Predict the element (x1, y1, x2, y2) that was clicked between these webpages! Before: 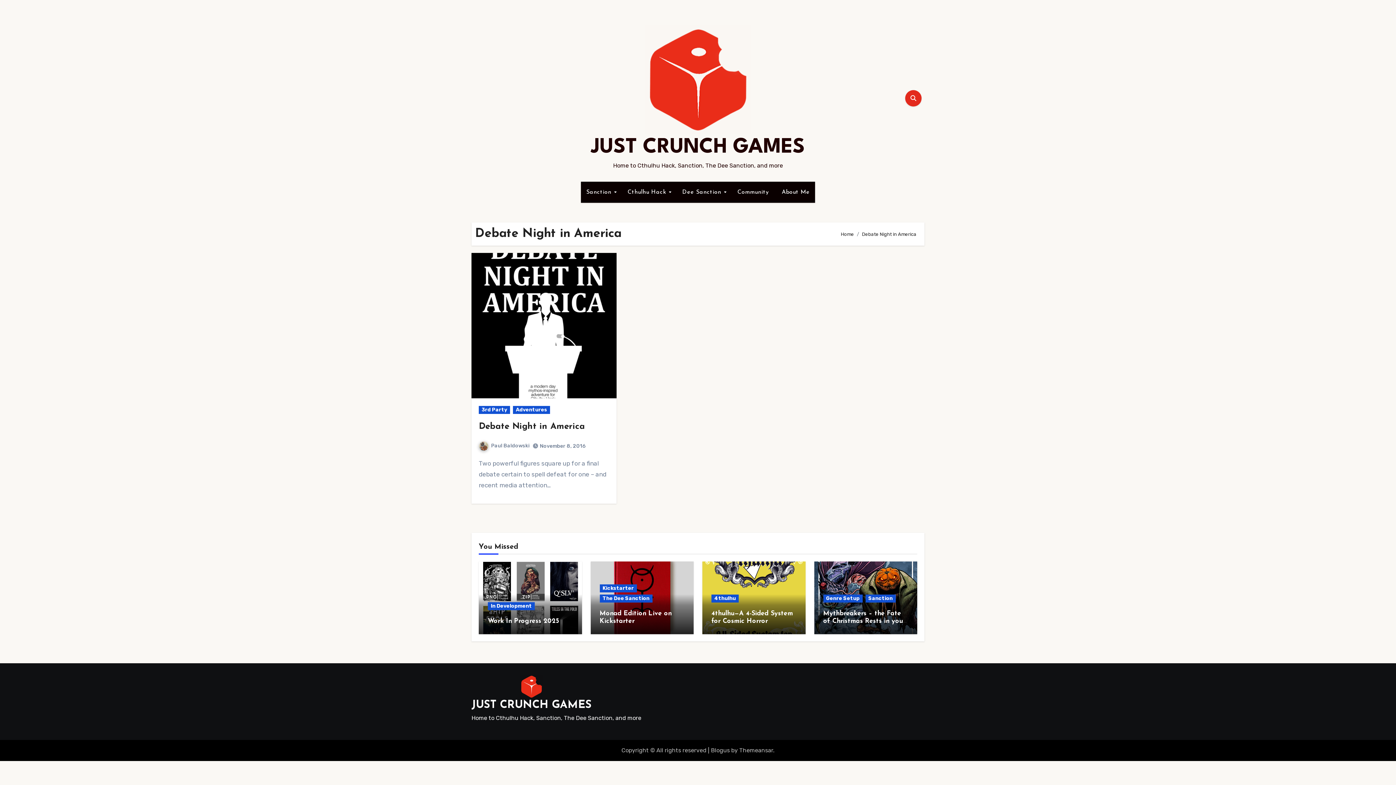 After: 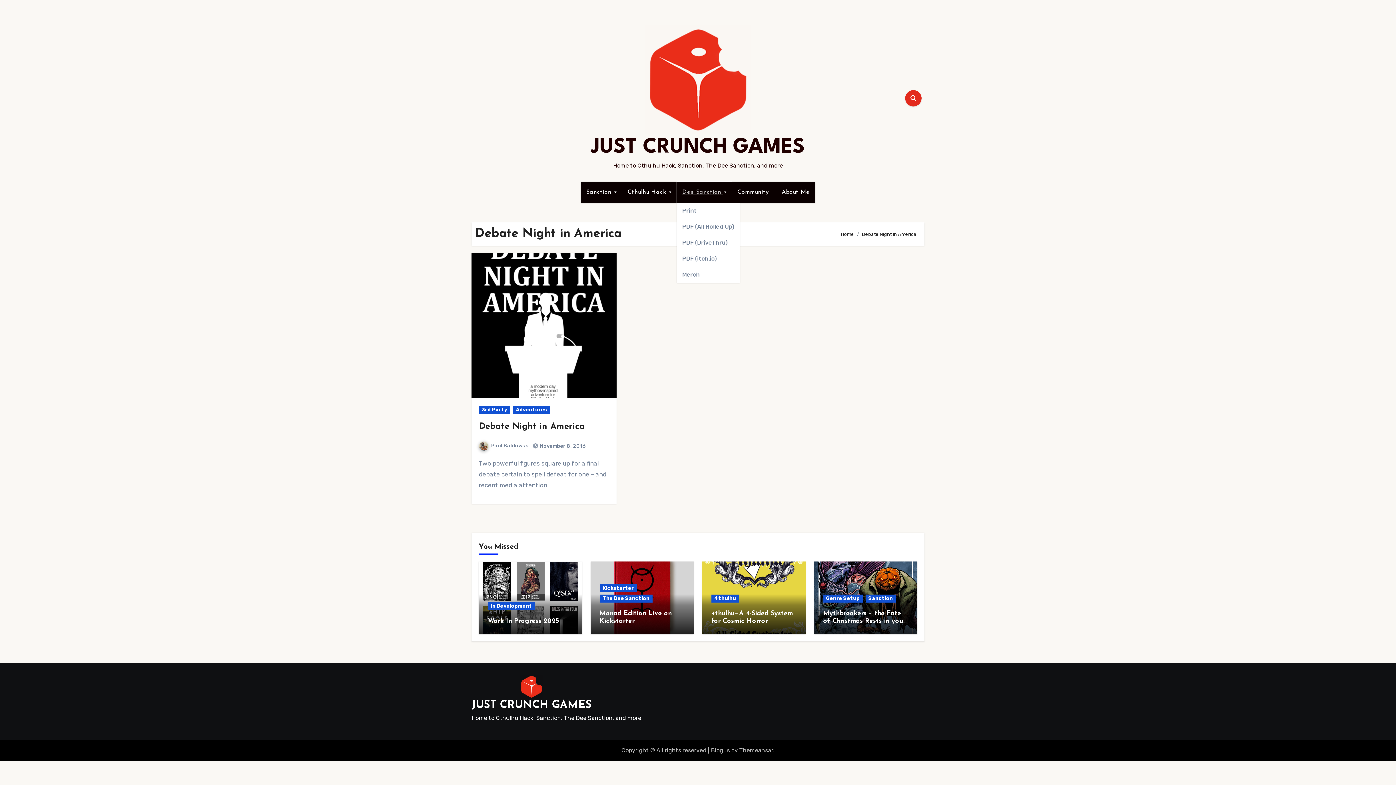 Action: label: Dee Sanction  bbox: (677, 181, 732, 202)